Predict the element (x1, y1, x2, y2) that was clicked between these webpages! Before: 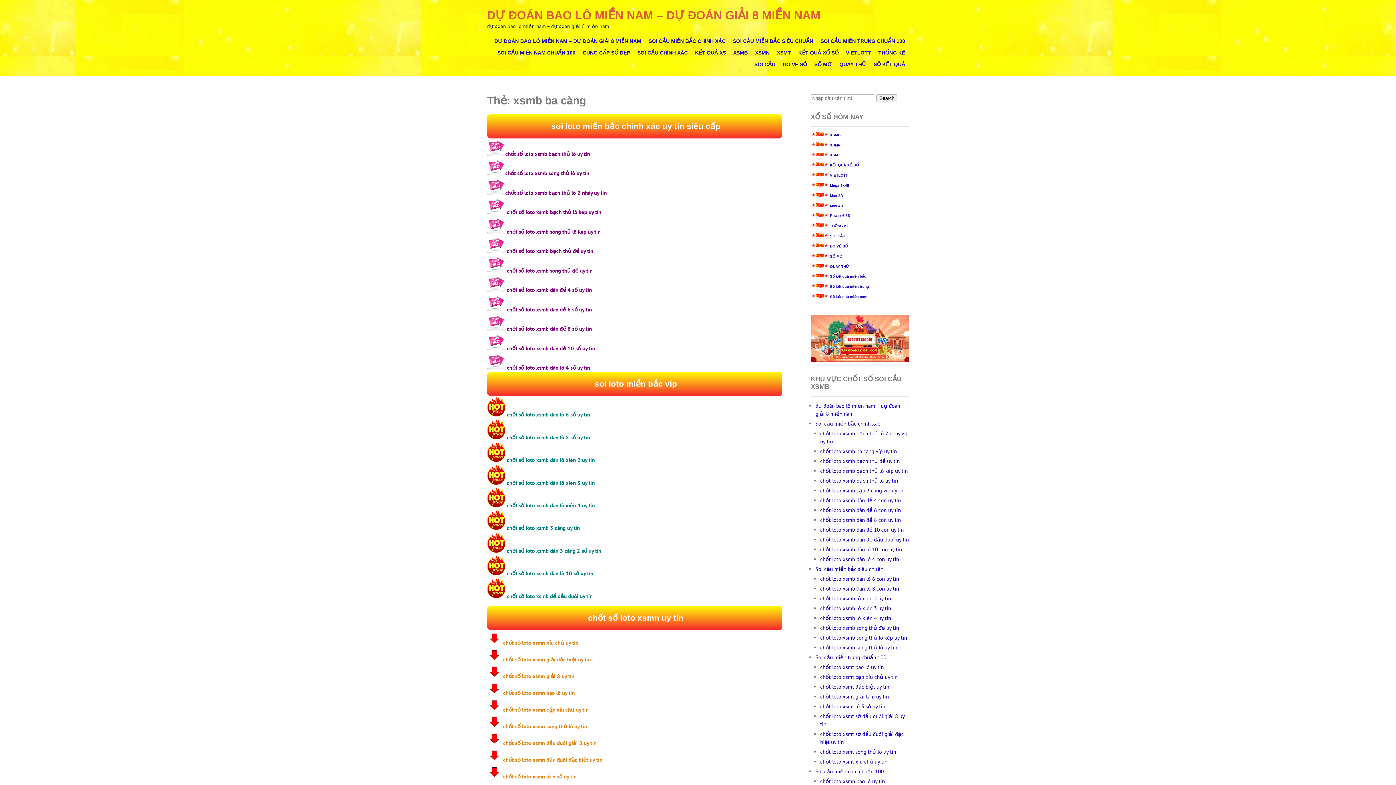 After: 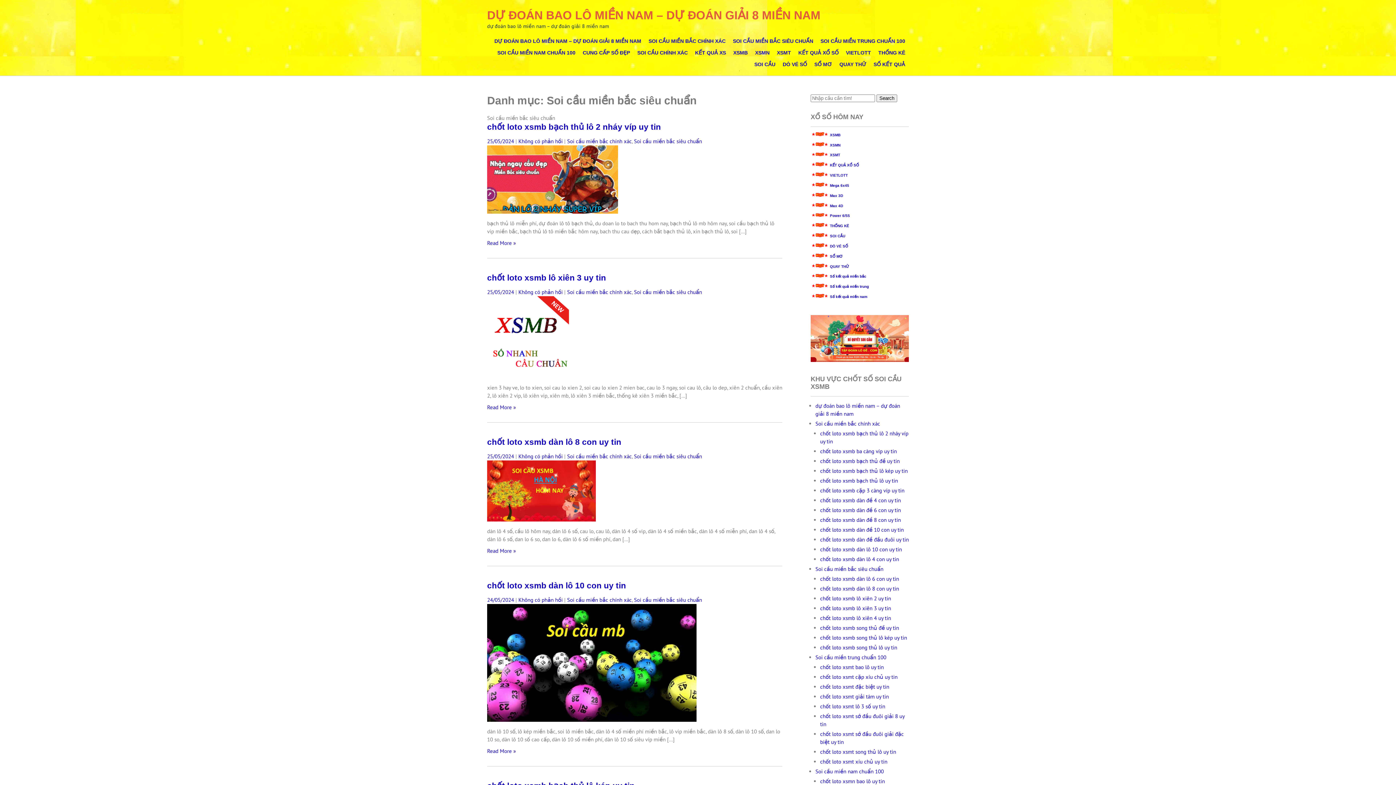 Action: label: SOI CẦU MIỀN BẮC SIÊU CHUẨN bbox: (729, 35, 817, 46)